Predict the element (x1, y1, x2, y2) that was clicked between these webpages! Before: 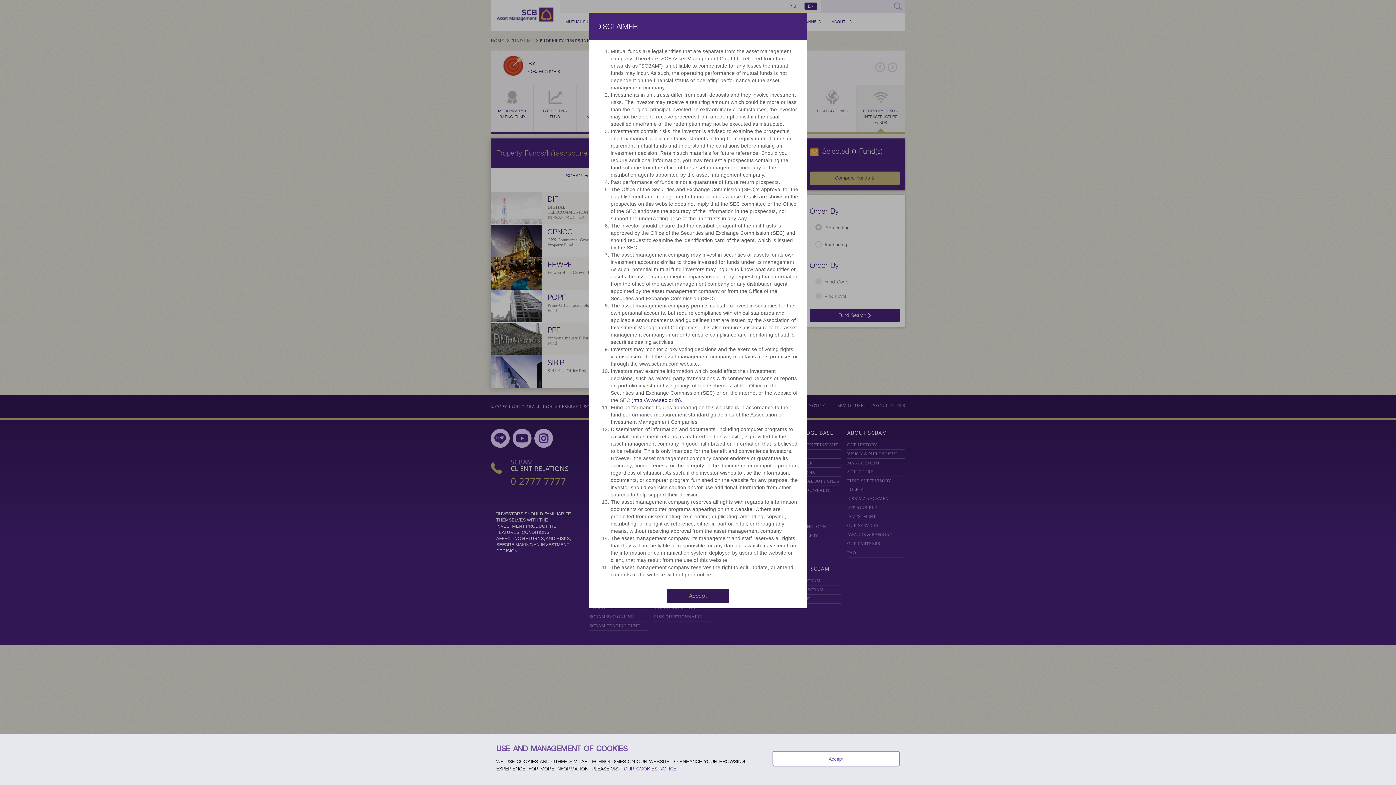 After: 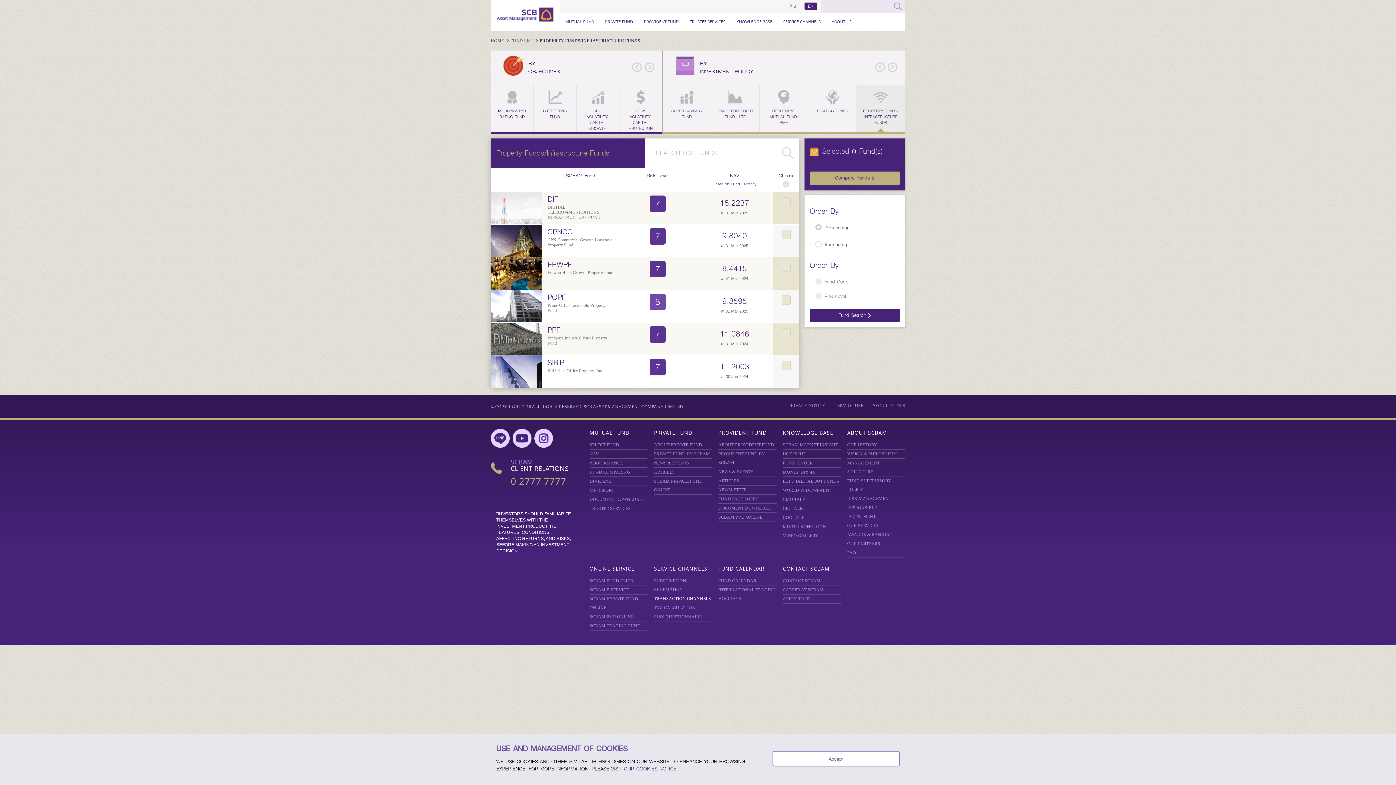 Action: label: Accept bbox: (667, 592, 729, 598)